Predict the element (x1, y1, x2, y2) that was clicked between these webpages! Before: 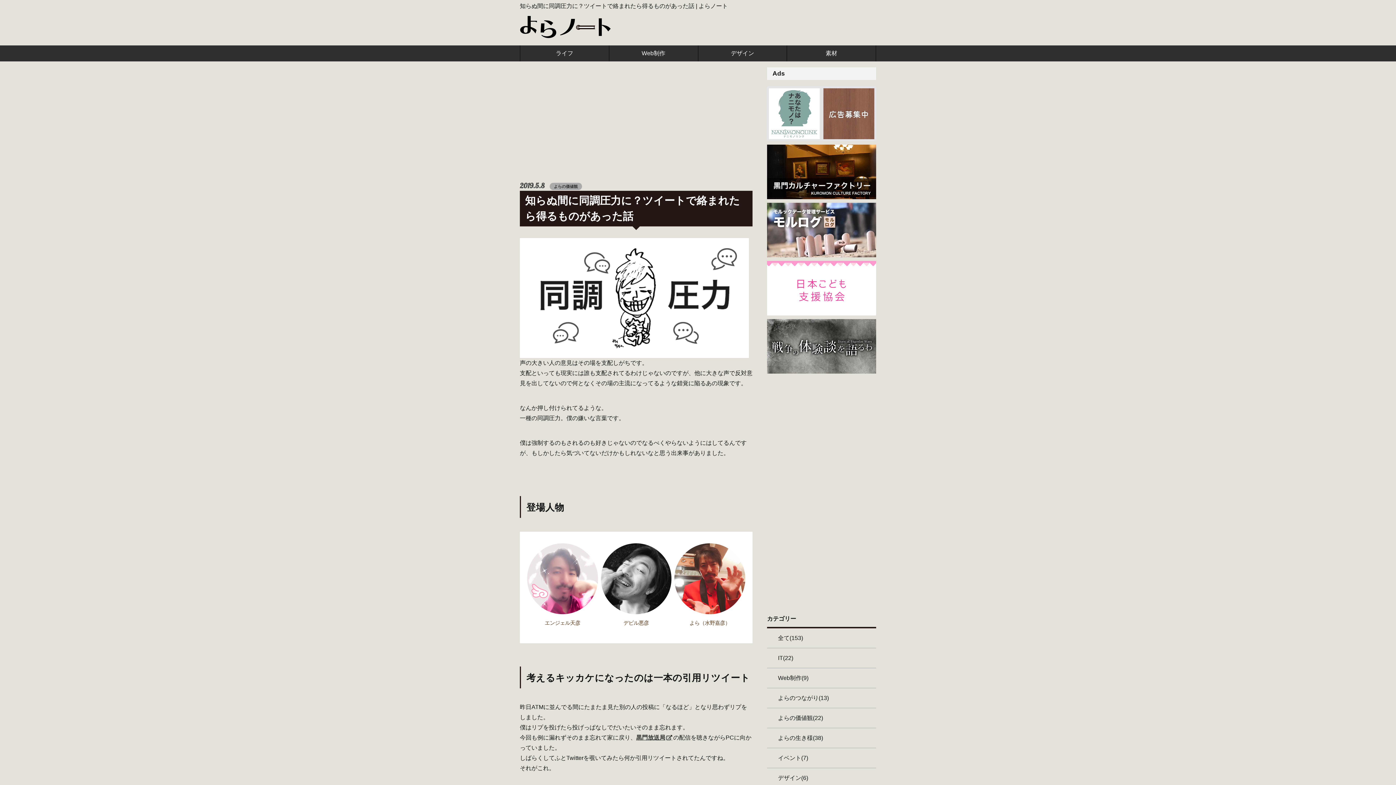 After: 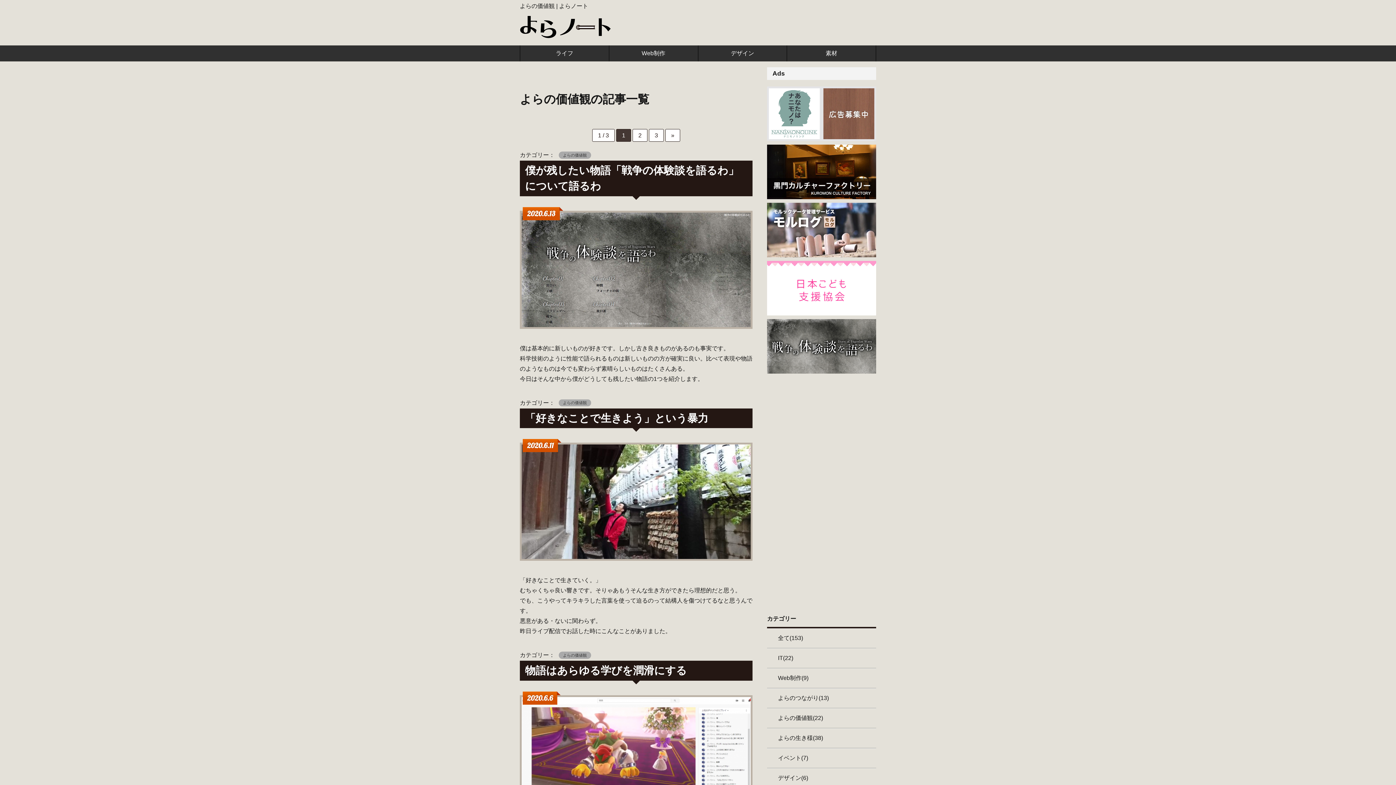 Action: bbox: (545, 183, 582, 189) label: よらの価値観